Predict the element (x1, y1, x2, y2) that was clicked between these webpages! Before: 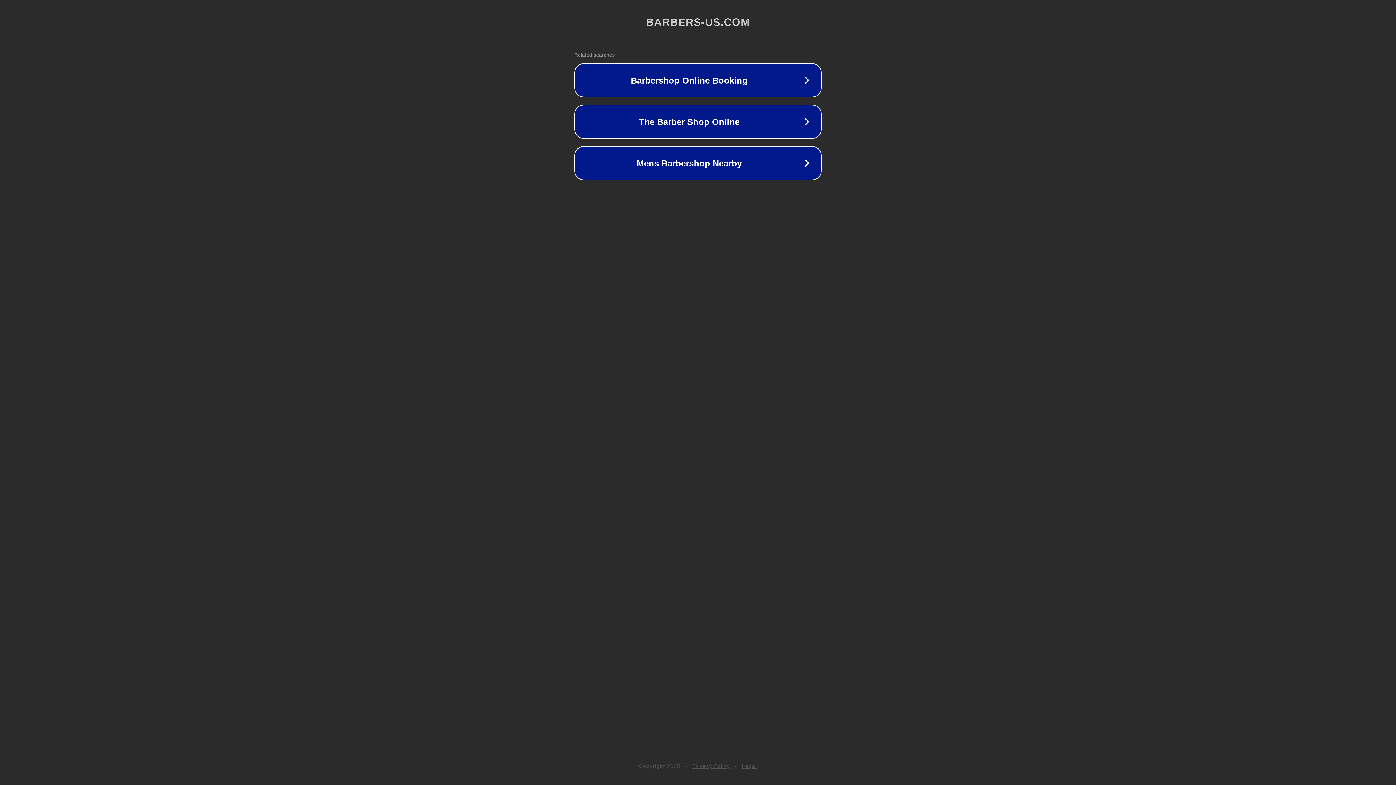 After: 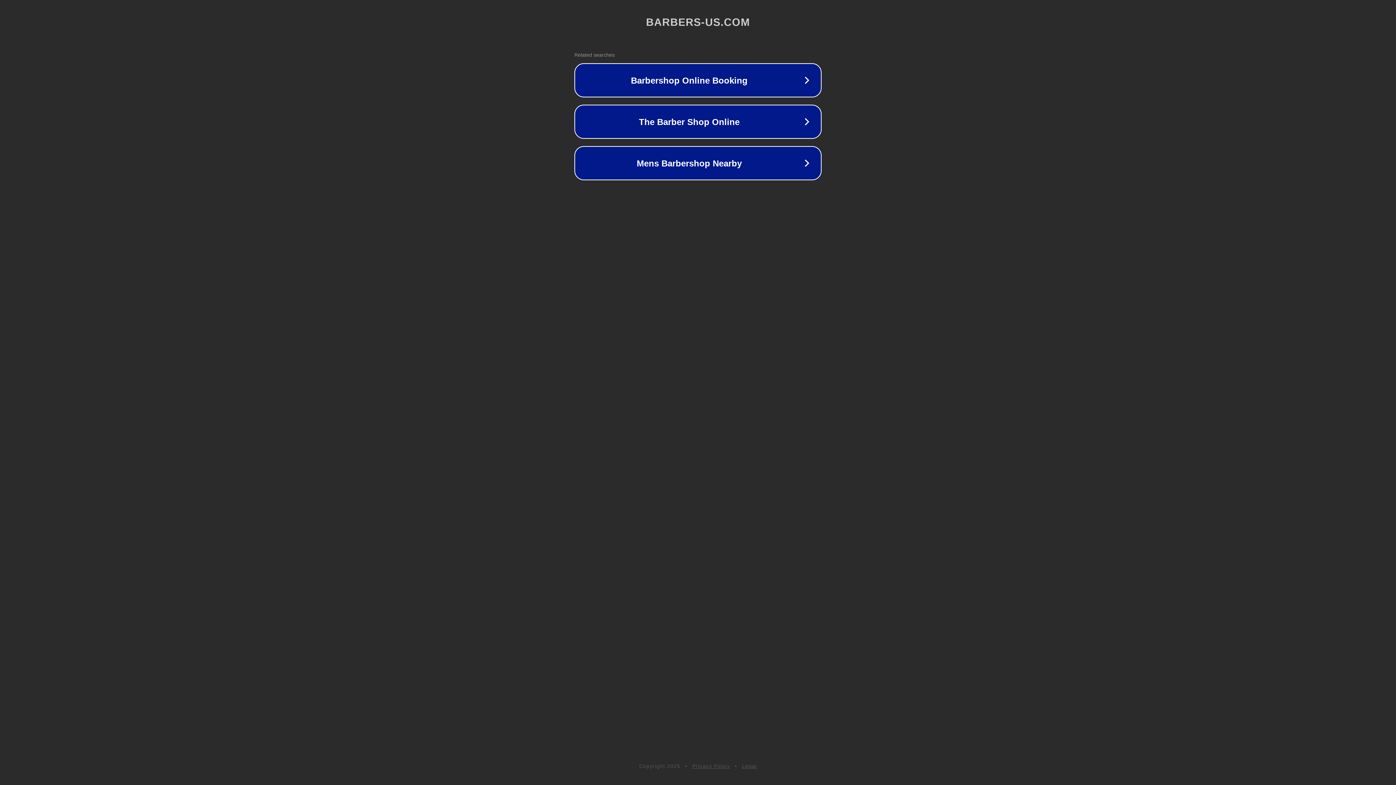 Action: bbox: (692, 763, 730, 769) label: Privacy Policy